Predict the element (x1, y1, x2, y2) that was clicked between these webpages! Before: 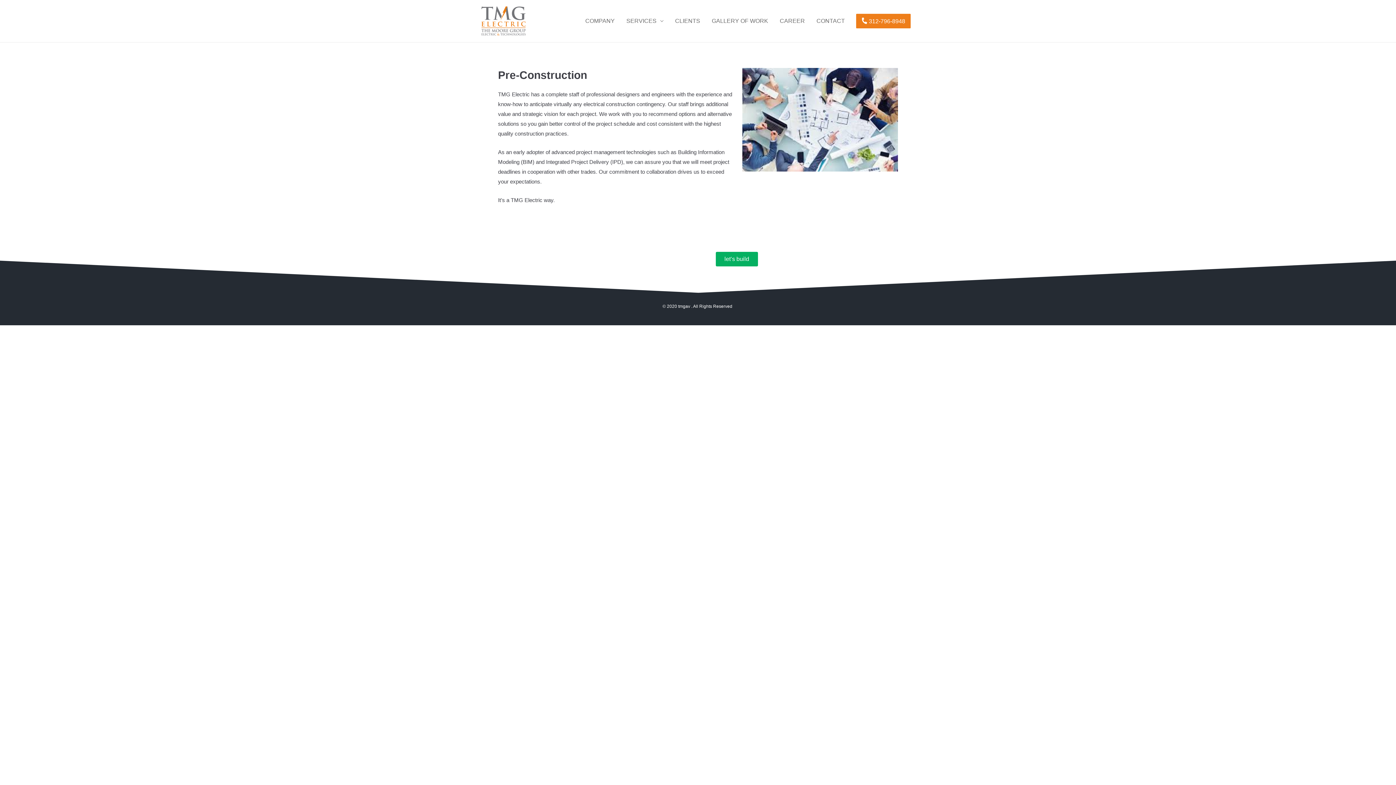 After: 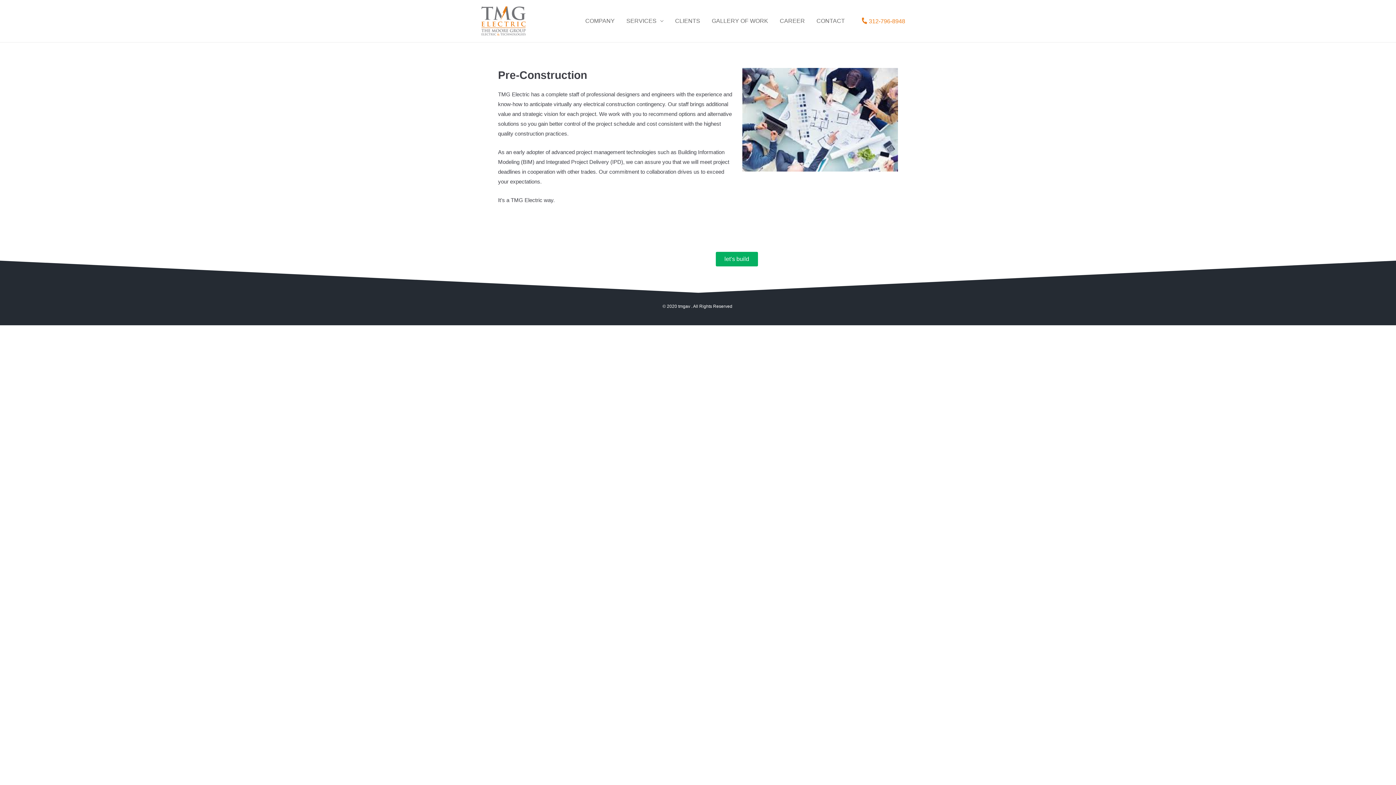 Action: bbox: (869, 16, 905, 26) label: 312-796-8948